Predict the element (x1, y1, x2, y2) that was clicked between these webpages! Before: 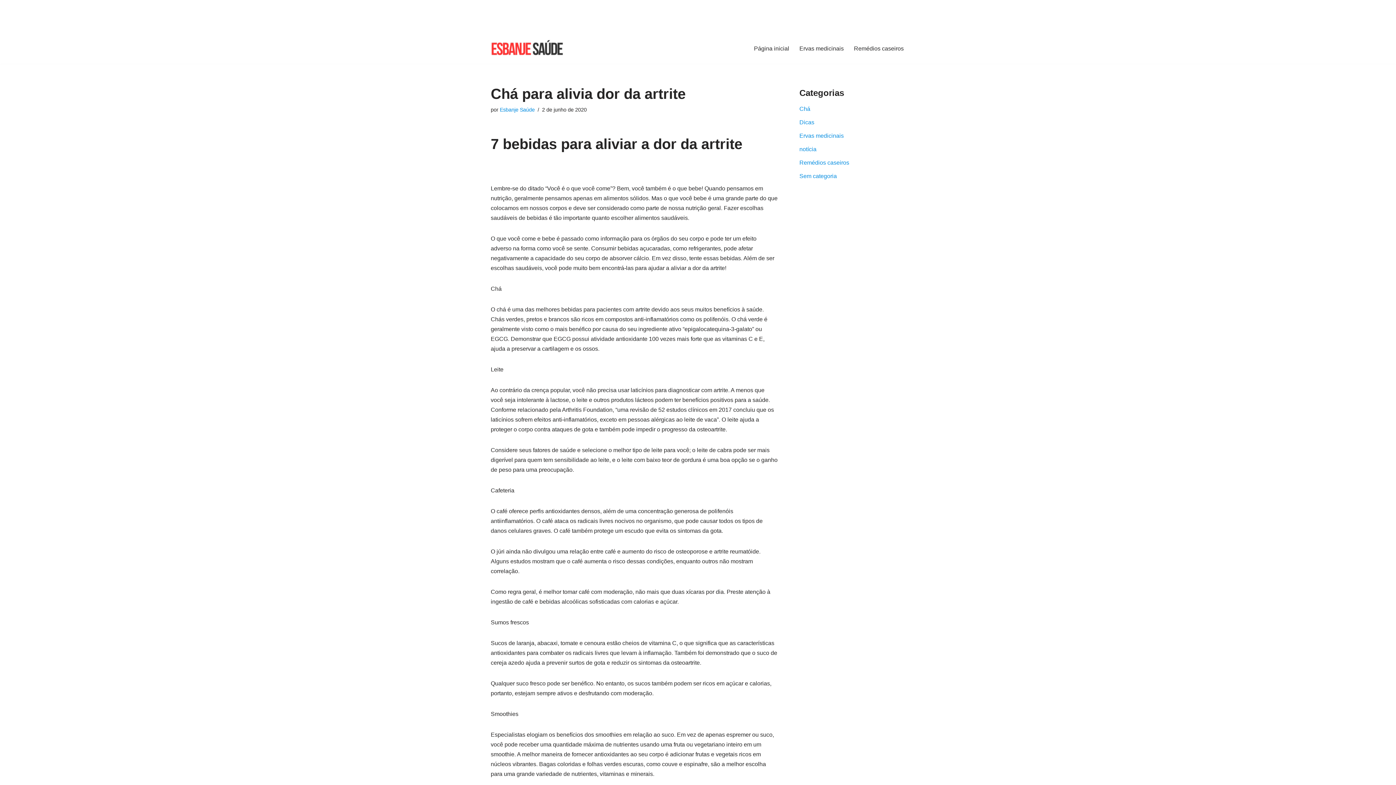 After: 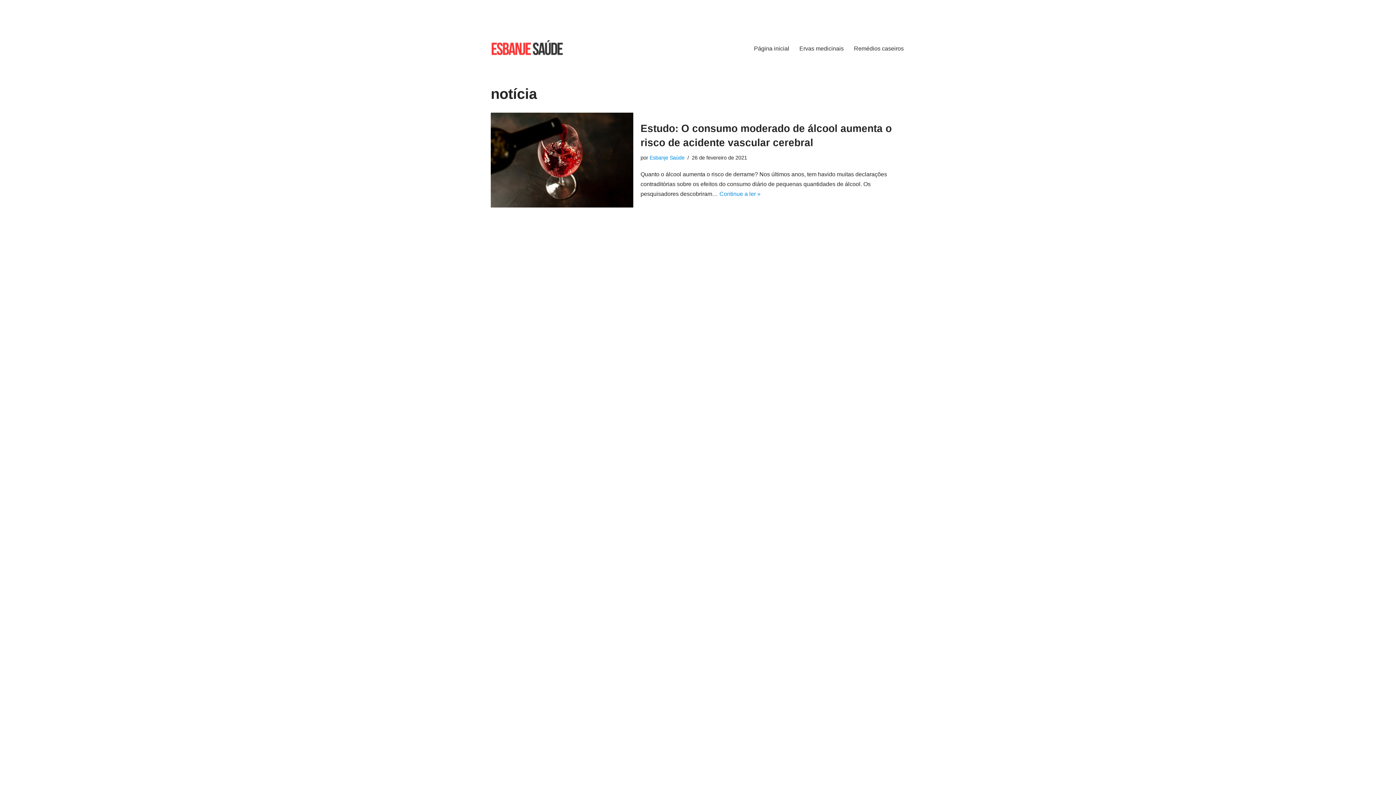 Action: bbox: (799, 146, 816, 152) label: notícia